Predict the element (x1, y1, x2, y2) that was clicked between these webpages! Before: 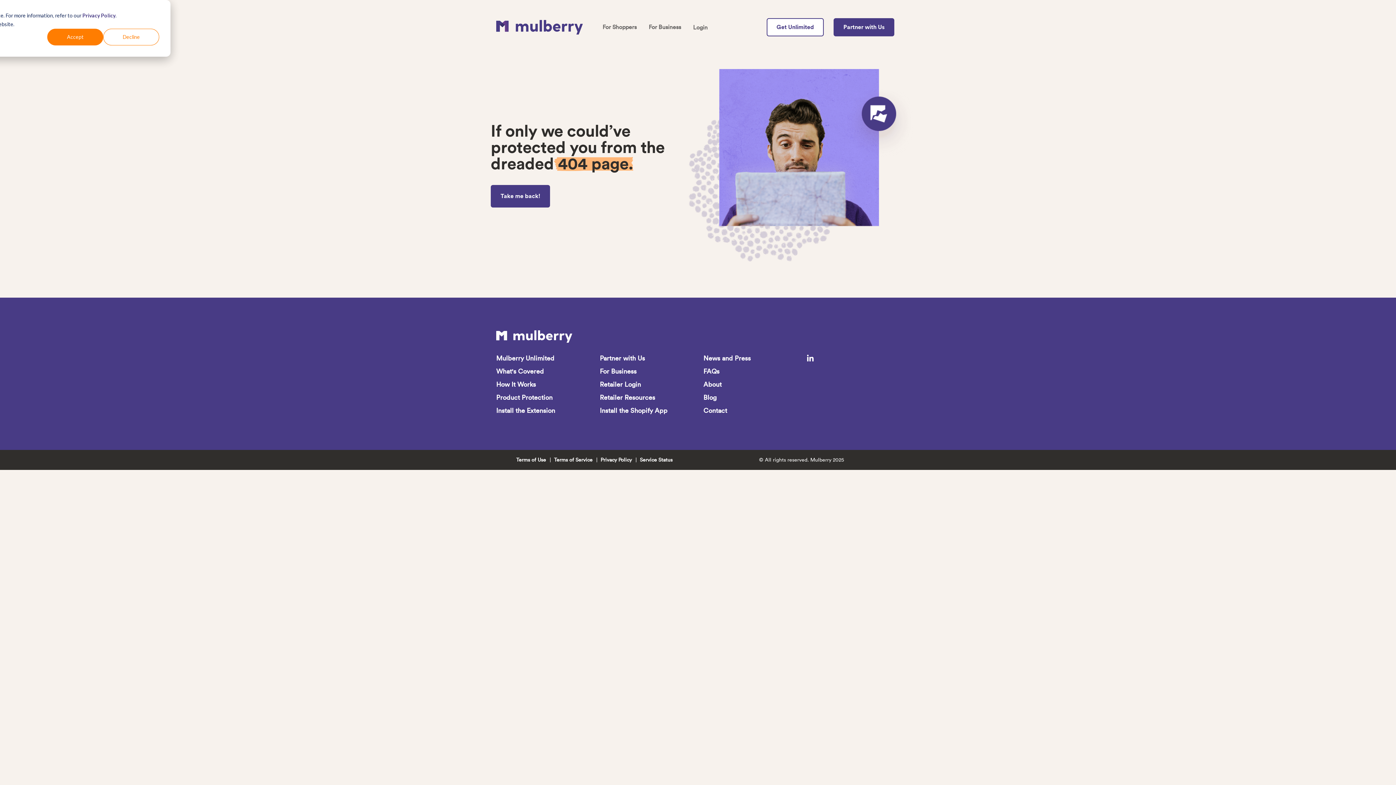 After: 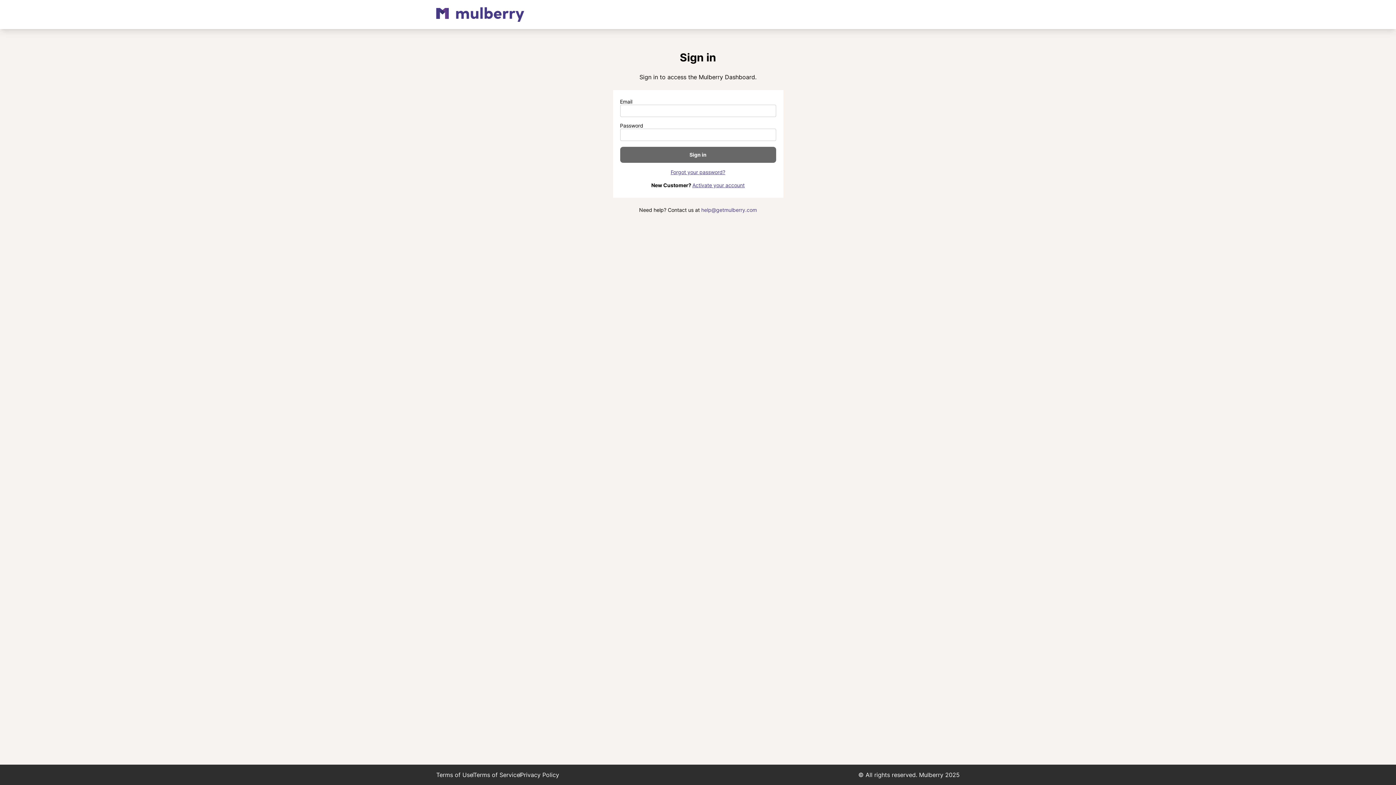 Action: bbox: (693, 23, 707, 31) label: Login